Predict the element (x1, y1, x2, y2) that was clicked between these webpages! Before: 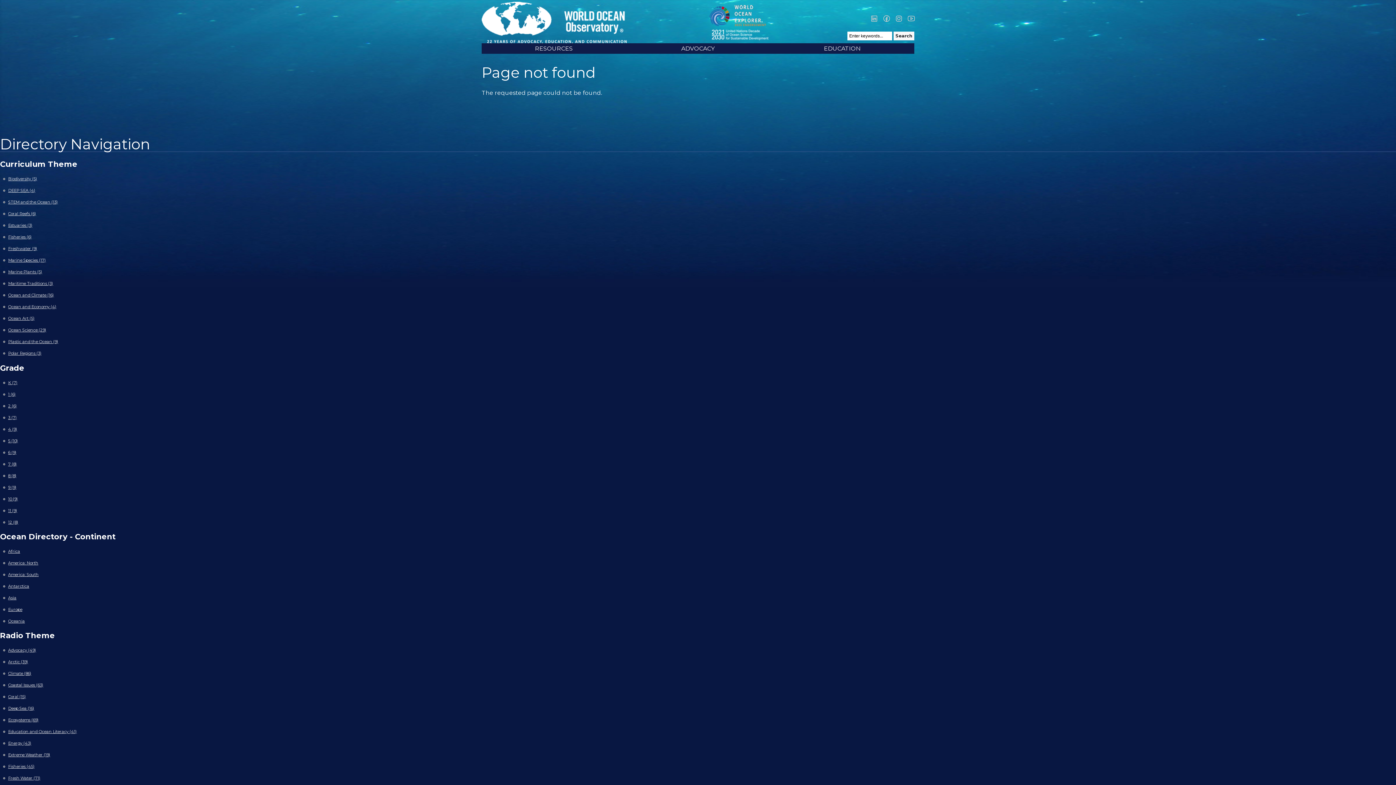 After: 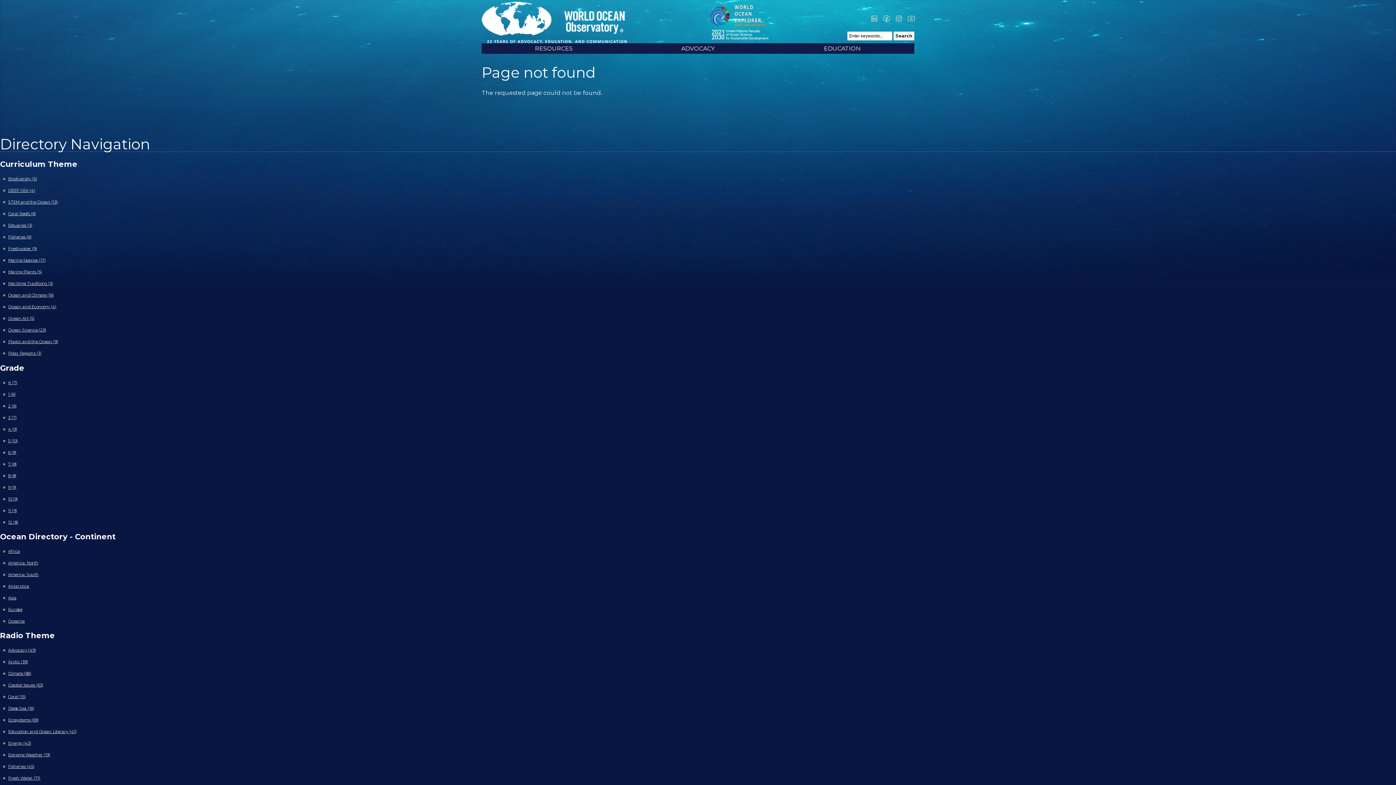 Action: bbox: (8, 584, 29, 589) label: Antarctica